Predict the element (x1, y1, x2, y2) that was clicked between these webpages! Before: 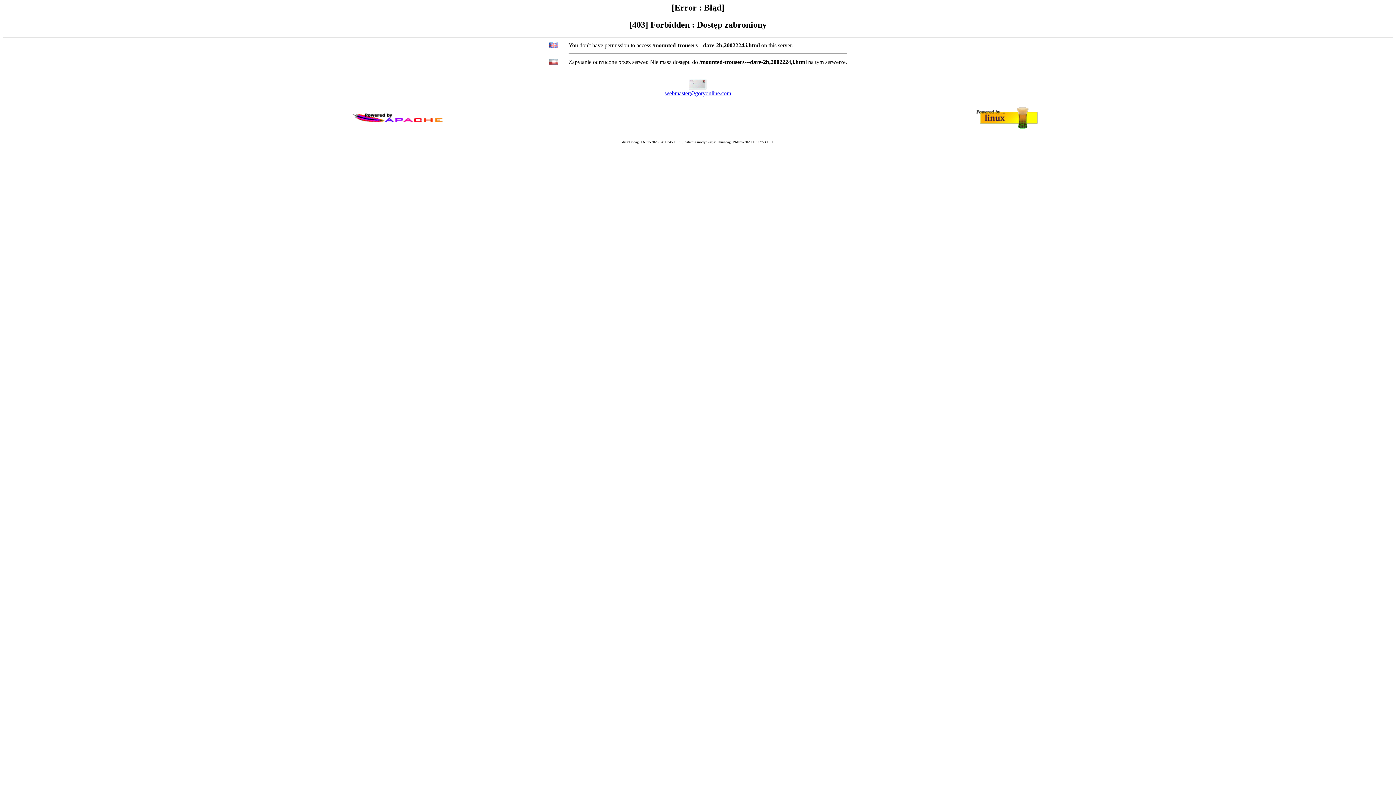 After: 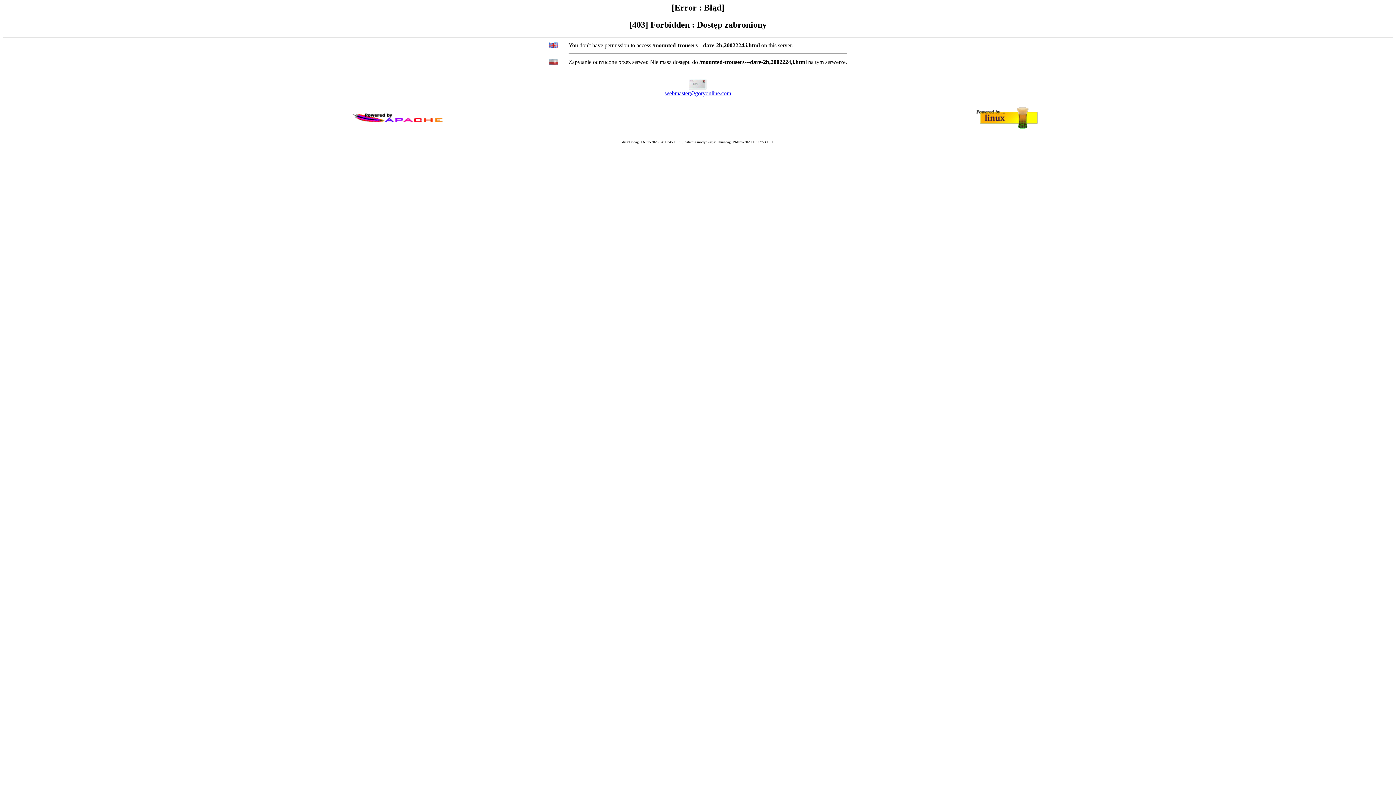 Action: bbox: (665, 90, 731, 96) label: webmaster@goryonline.com